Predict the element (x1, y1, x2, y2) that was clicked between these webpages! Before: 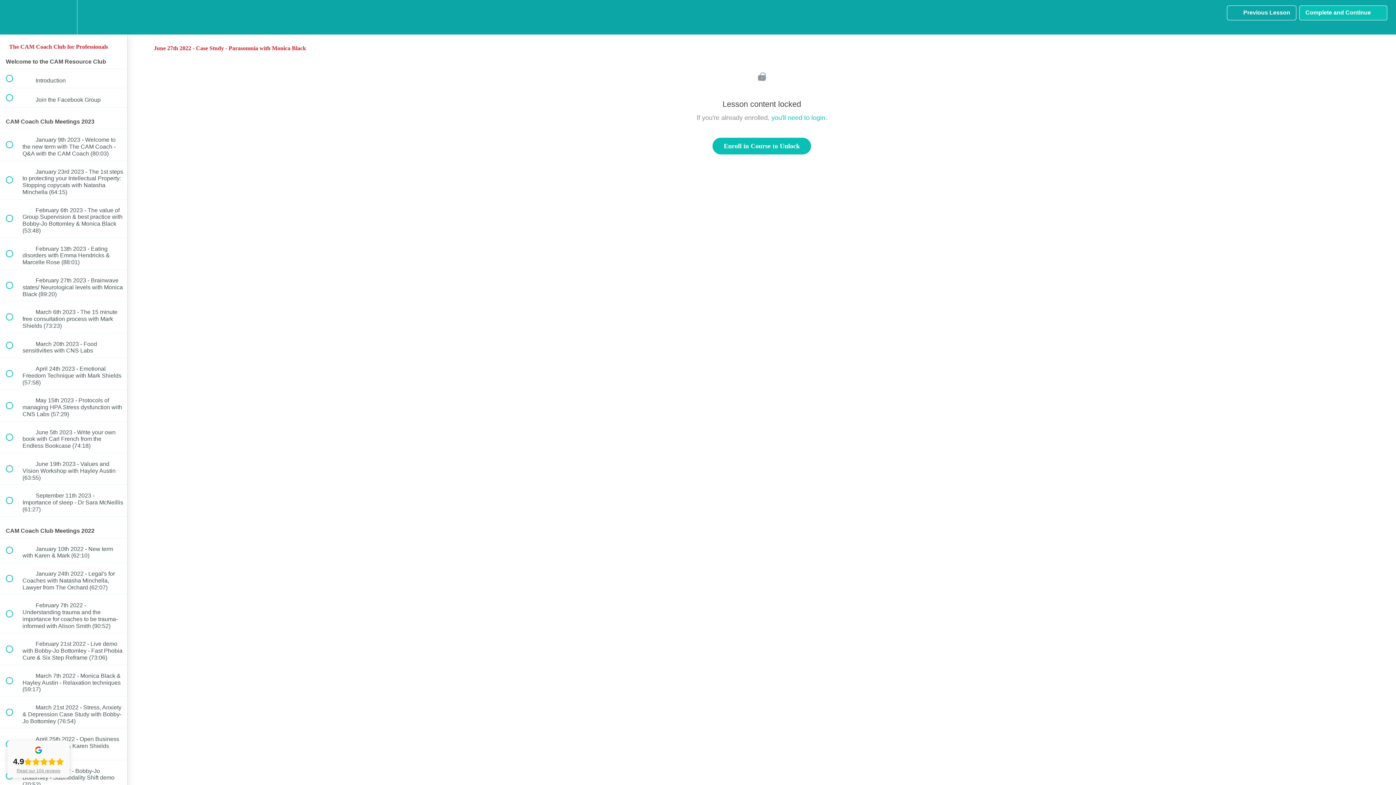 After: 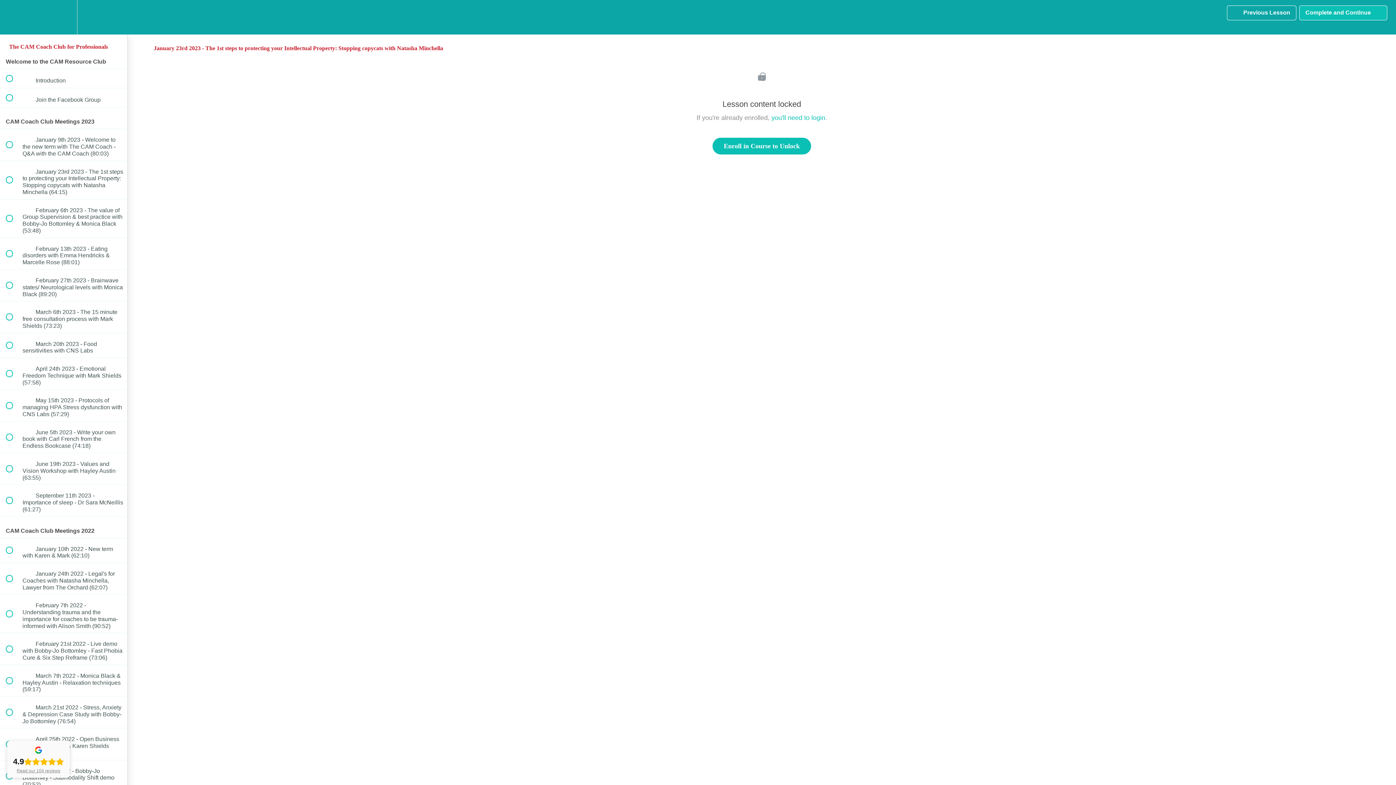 Action: bbox: (0, 160, 127, 199) label:  
 January 23rd 2023 - The 1st steps to protecting your Intellectual Property: Stopping copycats with Natasha Minchella (64:15)